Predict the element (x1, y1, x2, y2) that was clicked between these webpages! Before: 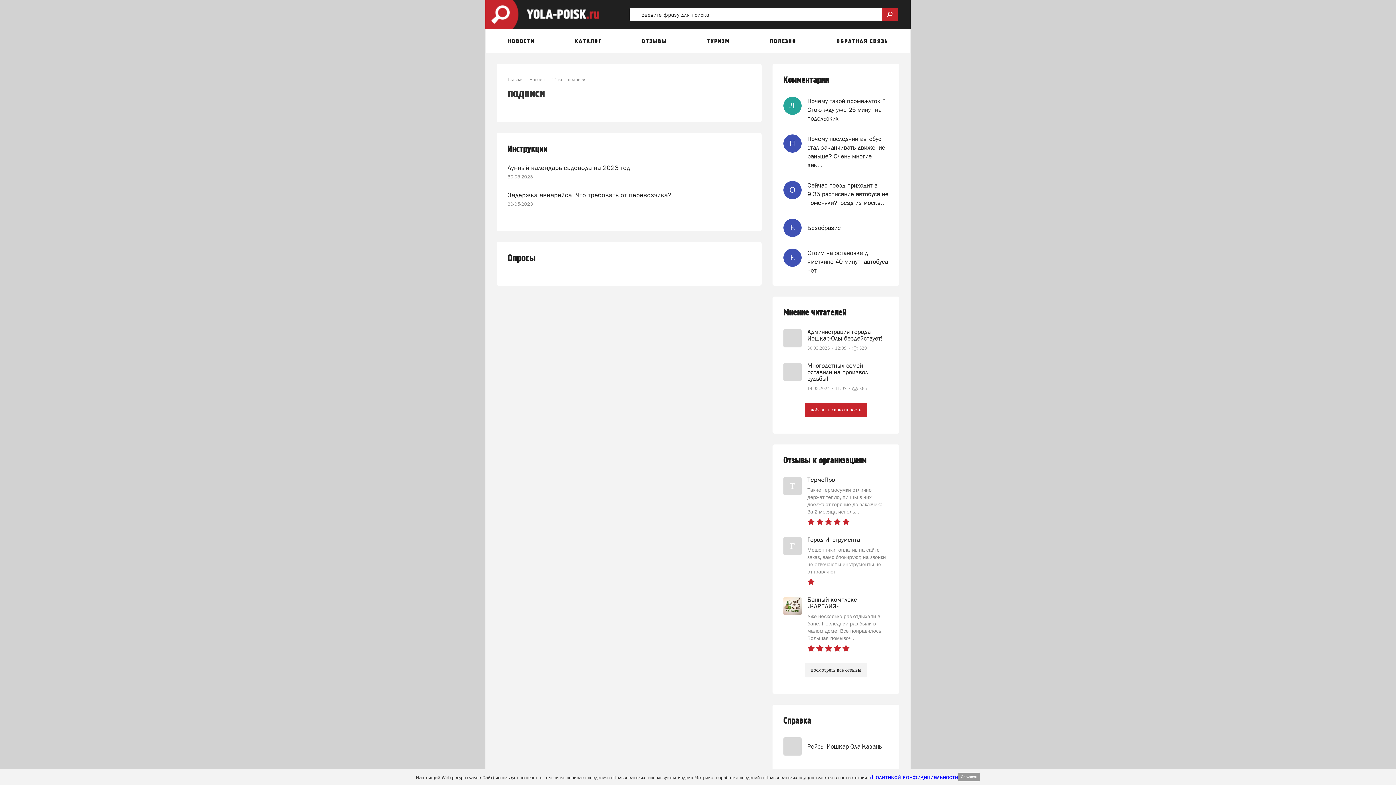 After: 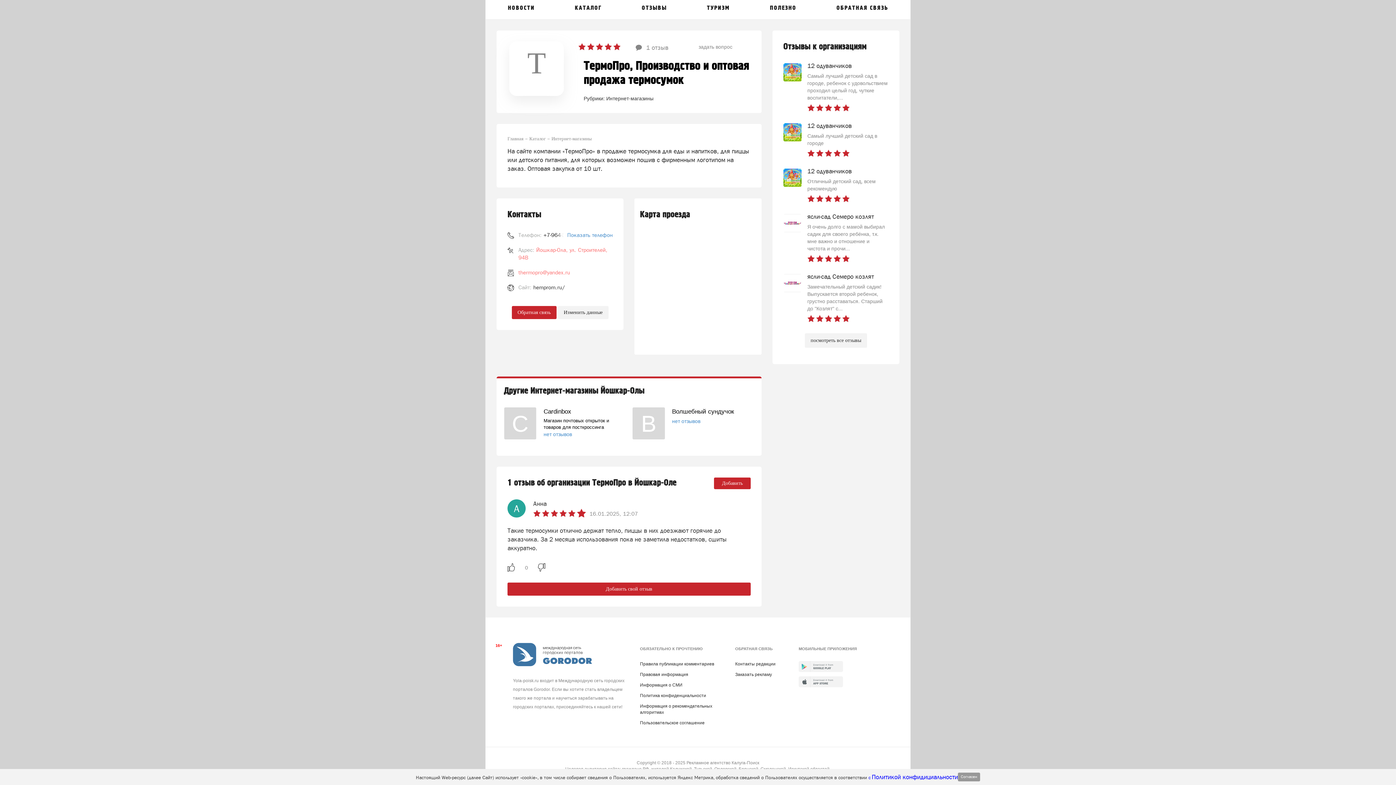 Action: label: Т
ТермоПро
Такие термосумки отлично держат тепло, пиццы в них доезжают горячие до заказчика. За 2 месяца исполь... bbox: (783, 477, 888, 525)